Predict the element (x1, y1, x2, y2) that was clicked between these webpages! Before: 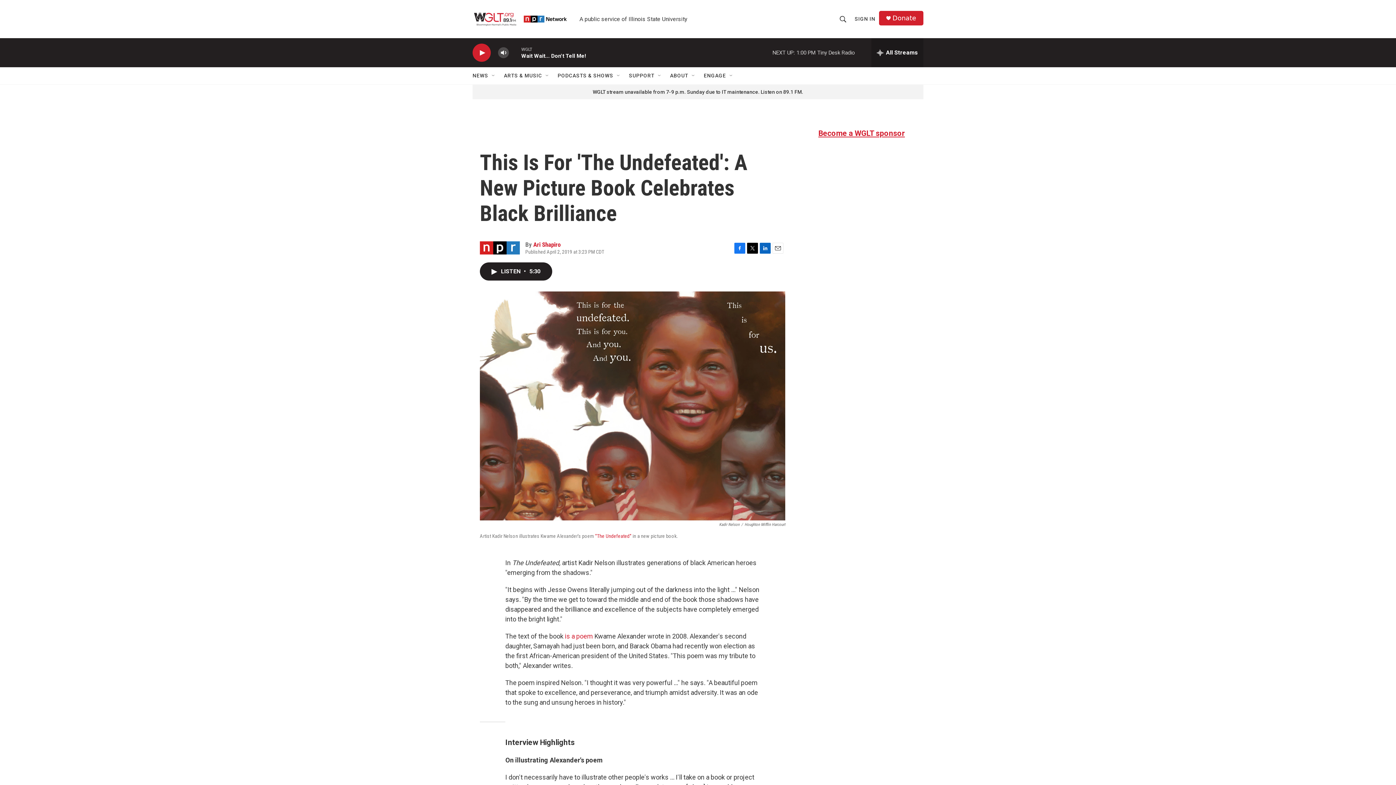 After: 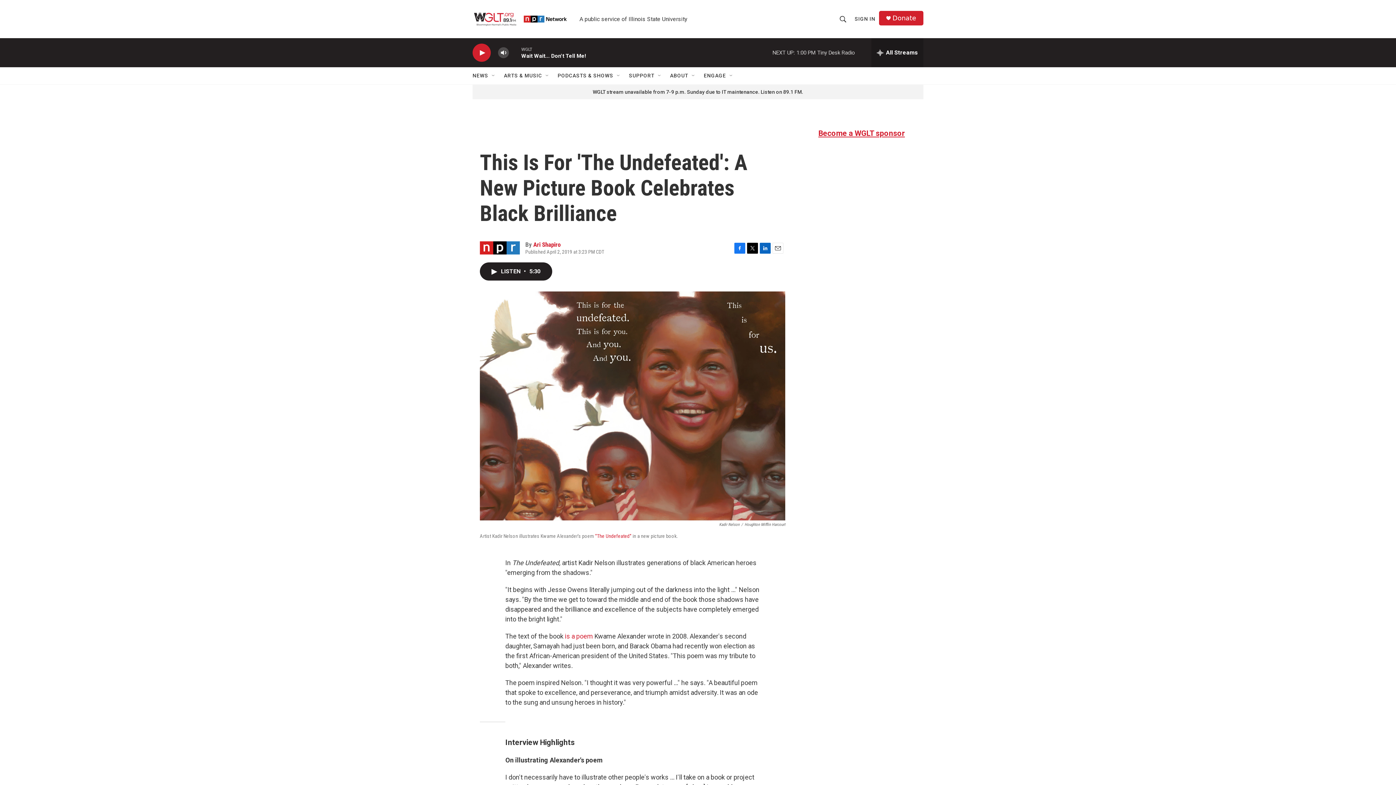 Action: bbox: (734, 242, 745, 253) label: Facebook